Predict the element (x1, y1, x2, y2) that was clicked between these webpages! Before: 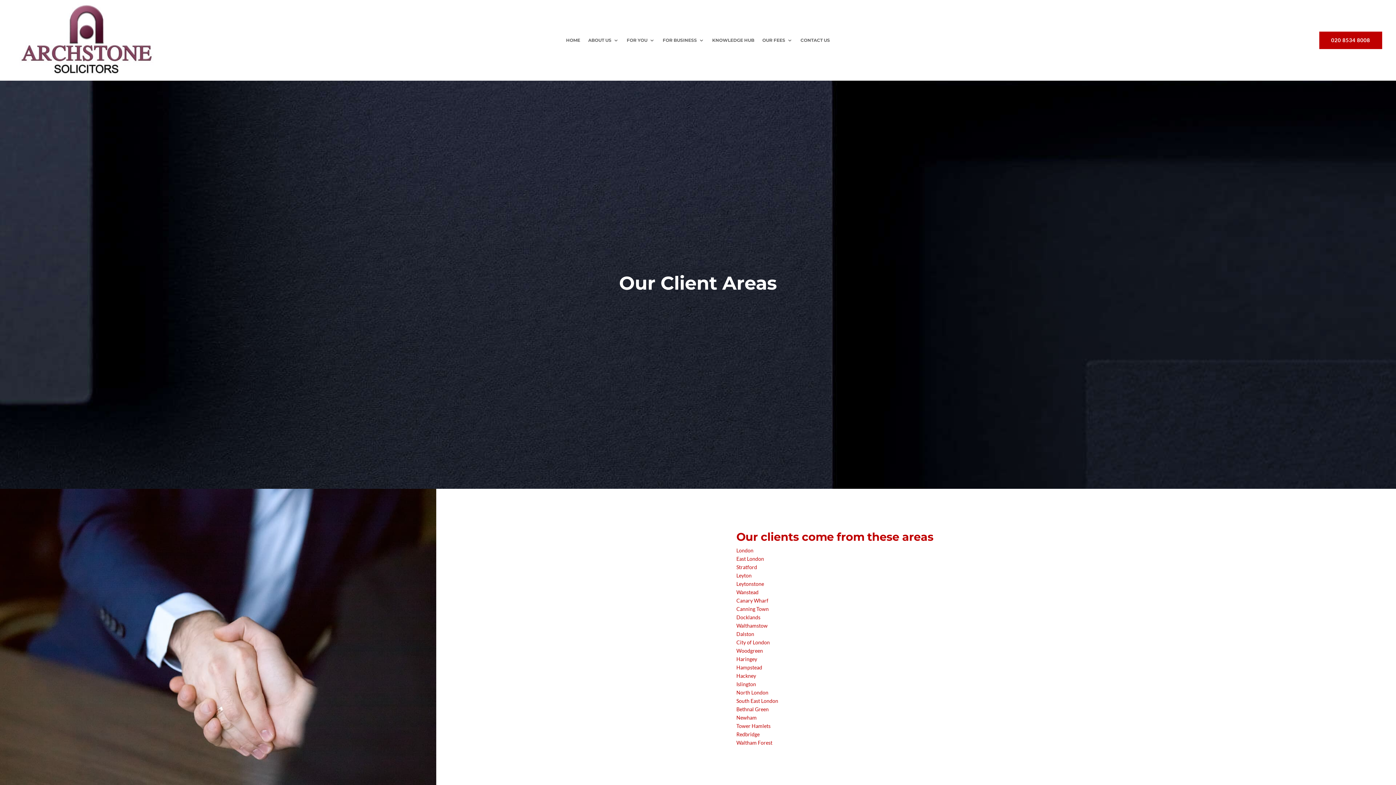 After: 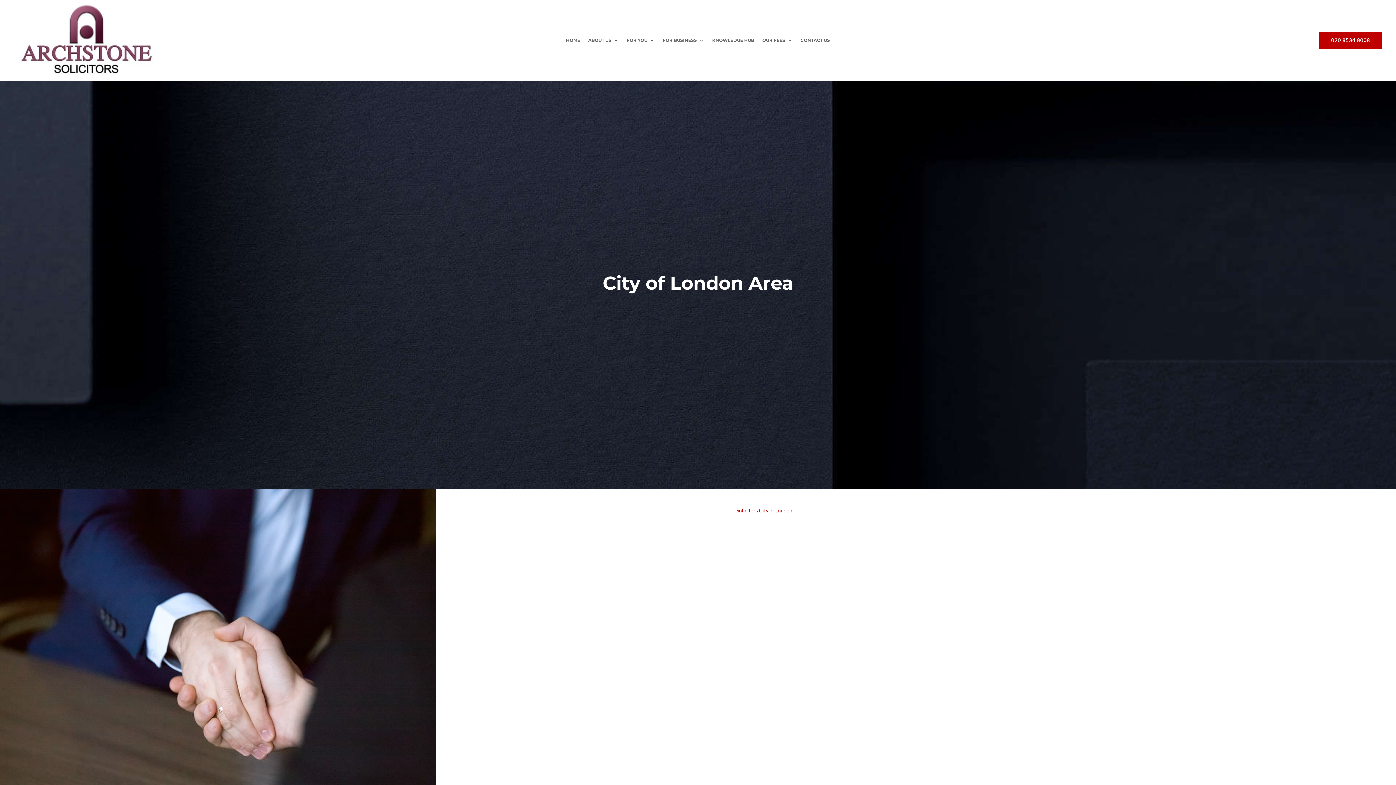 Action: bbox: (736, 639, 770, 645) label: City of London